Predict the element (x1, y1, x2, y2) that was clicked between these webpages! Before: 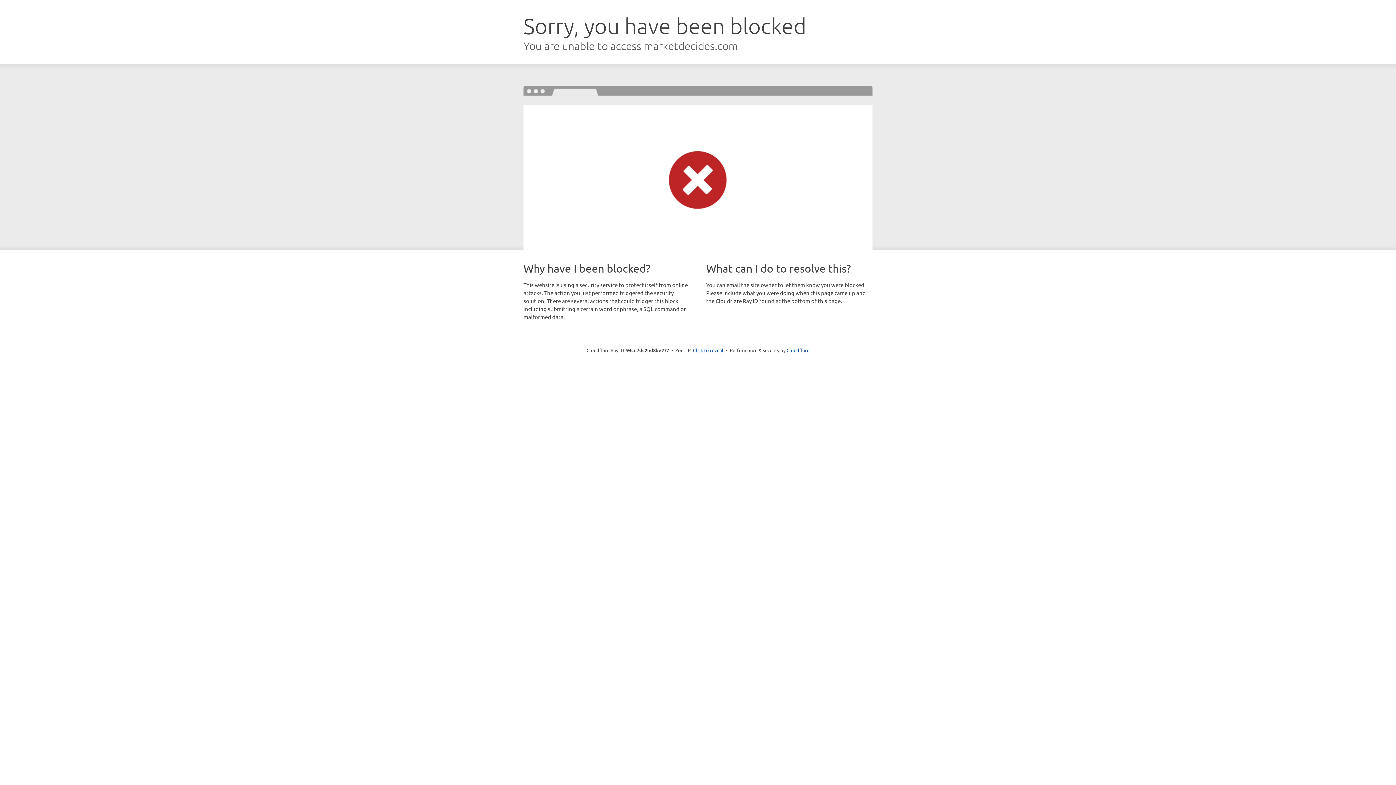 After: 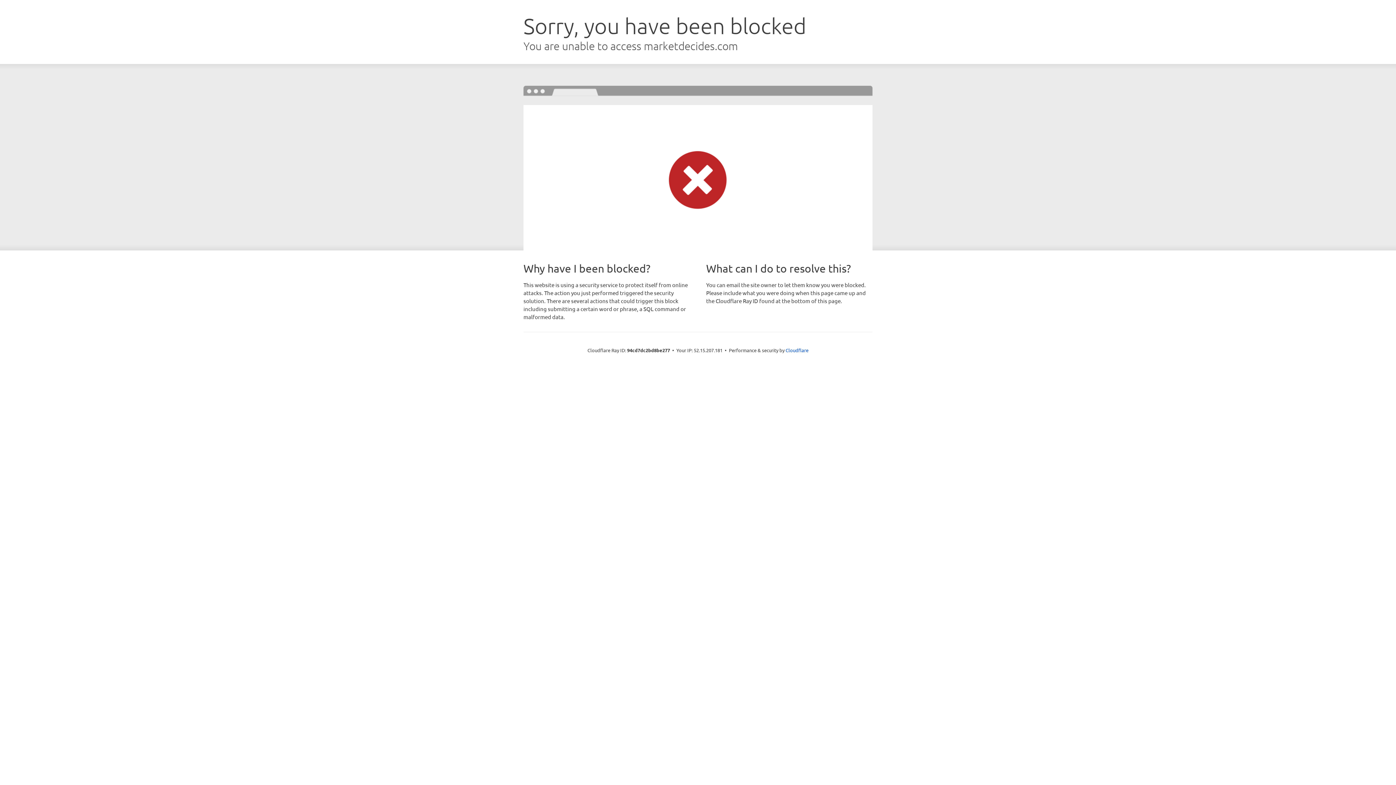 Action: label: Click to reveal bbox: (693, 346, 723, 353)